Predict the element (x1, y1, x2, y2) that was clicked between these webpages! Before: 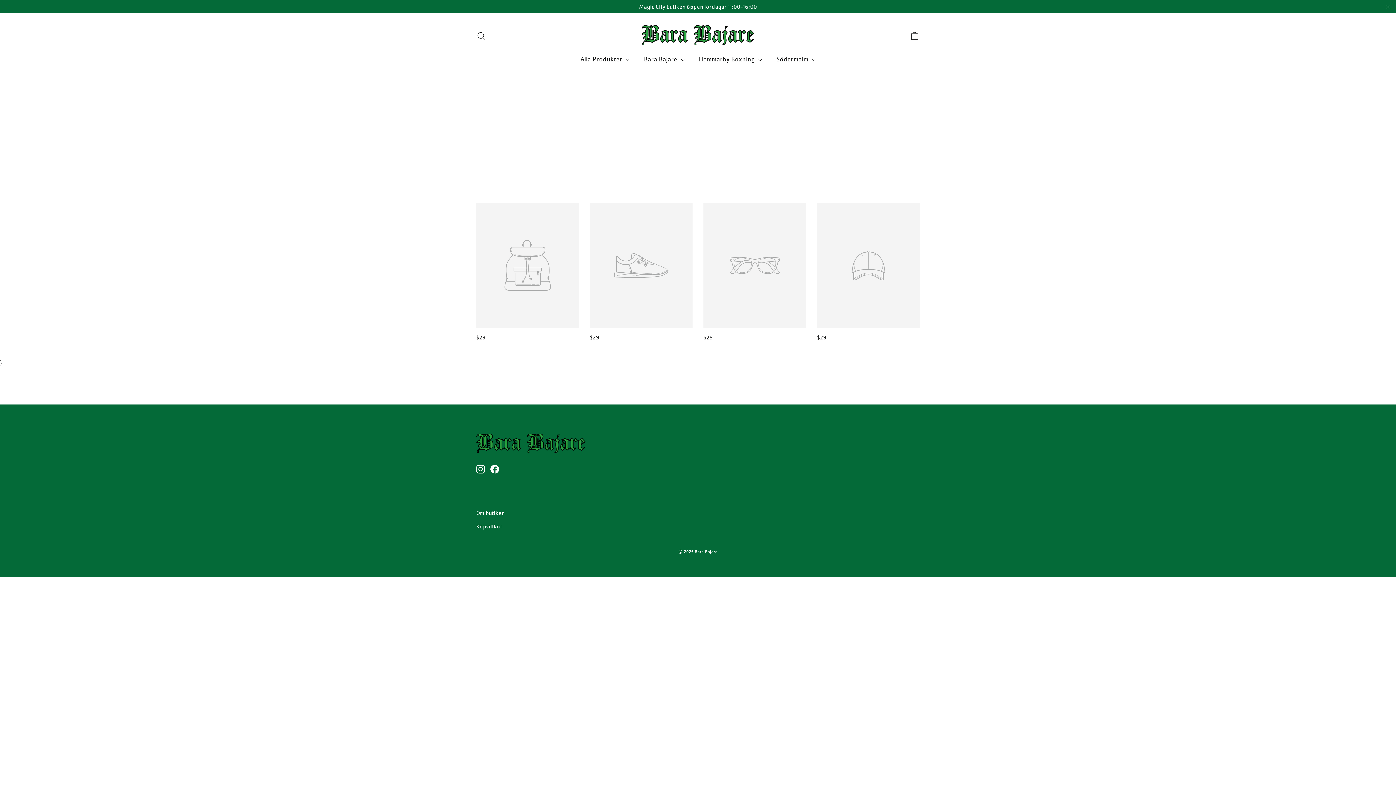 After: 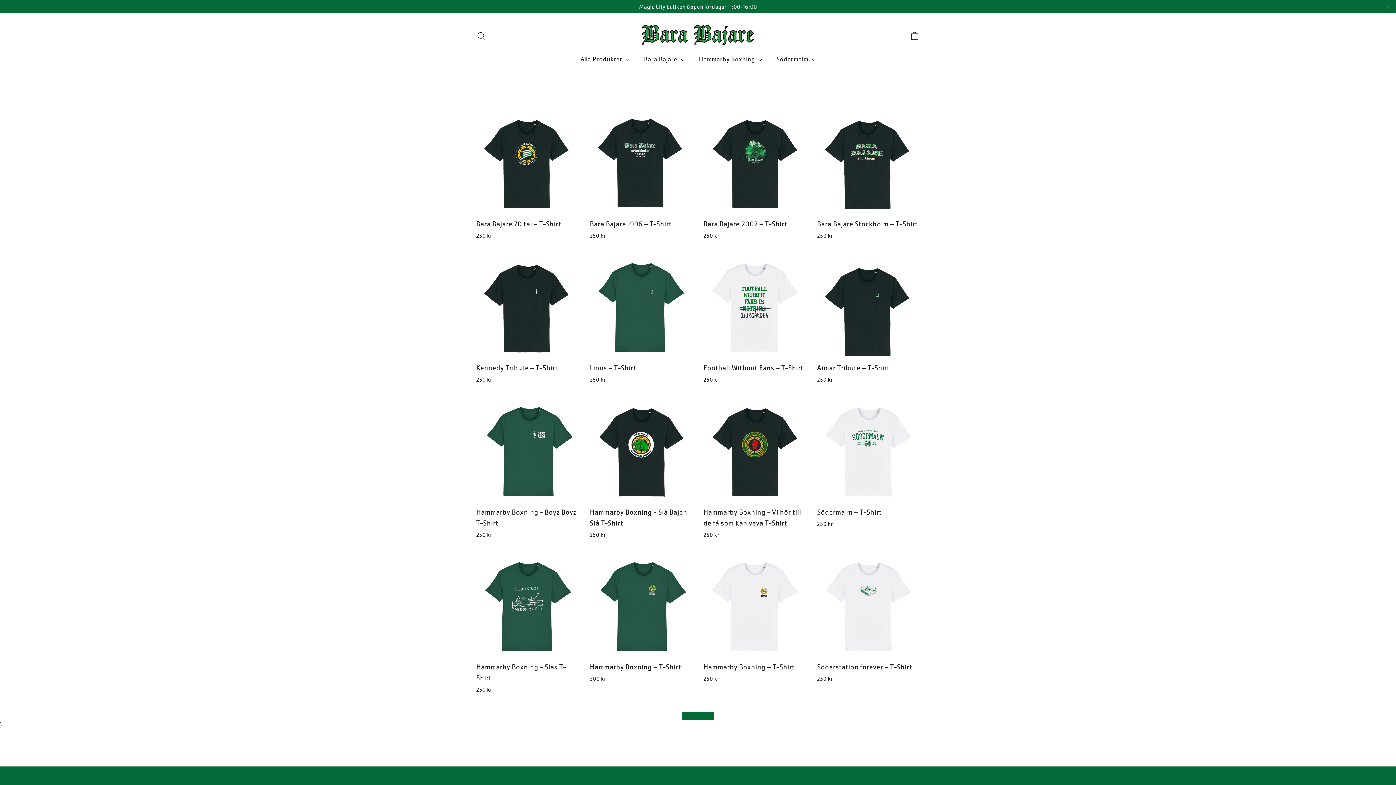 Action: bbox: (641, 25, 754, 46)